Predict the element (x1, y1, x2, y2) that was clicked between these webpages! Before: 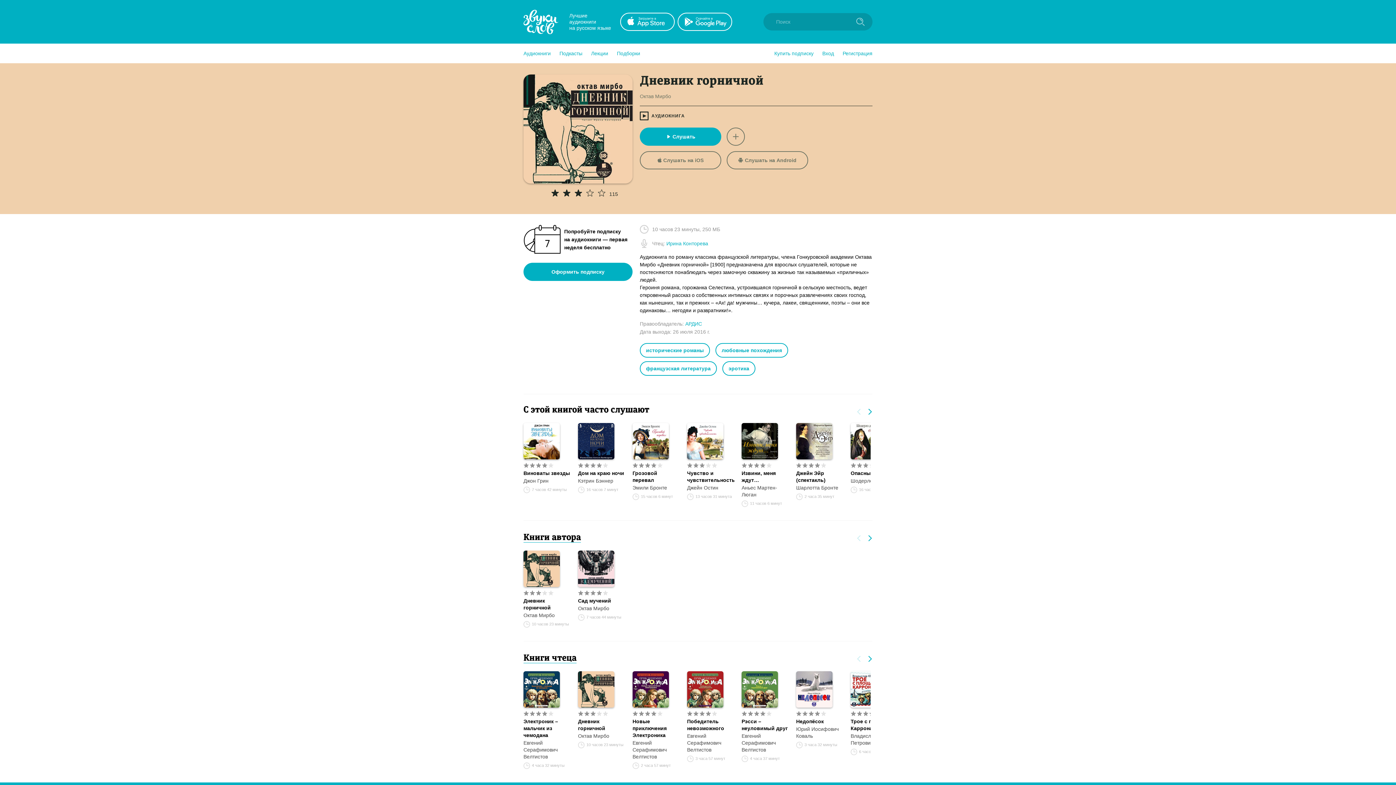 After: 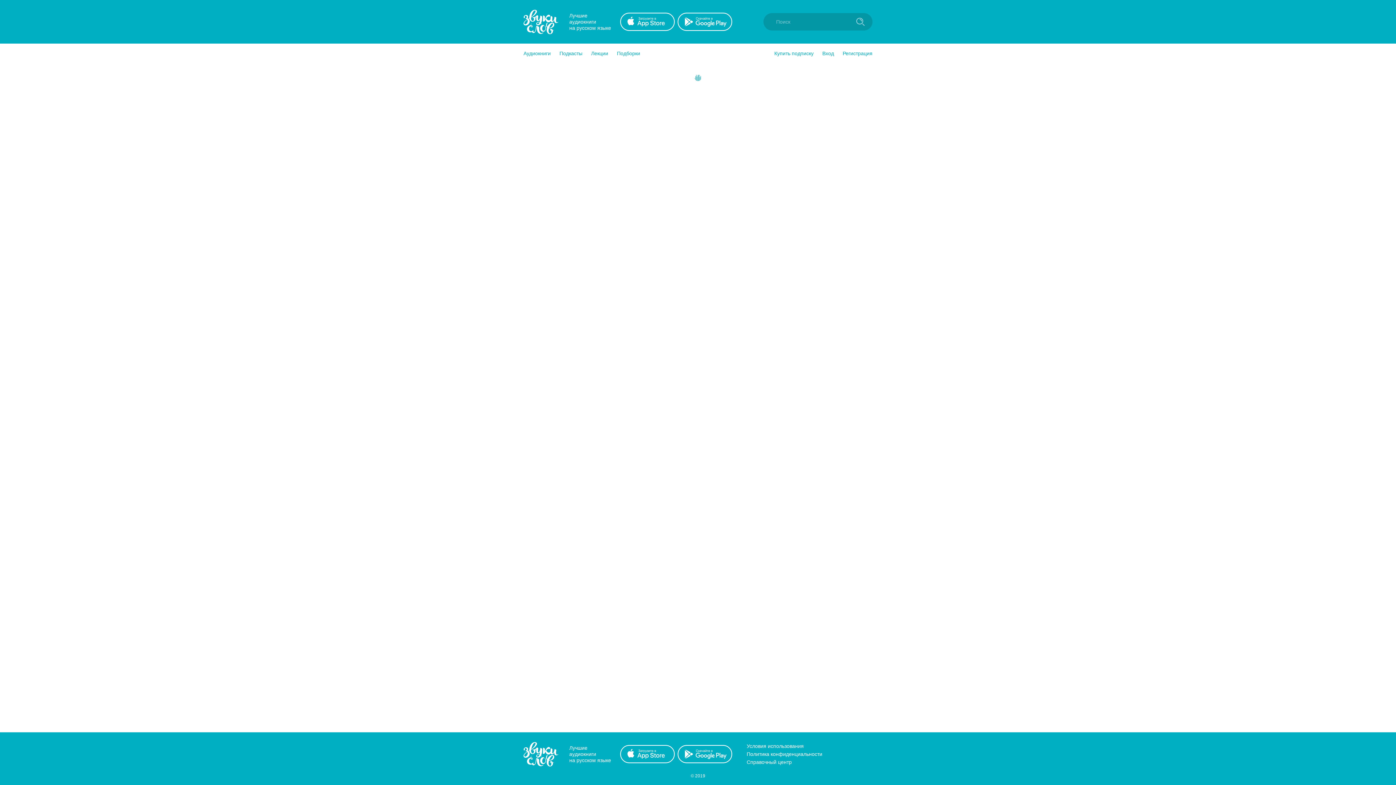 Action: label: Юрий Иосифович Коваль bbox: (796, 726, 843, 740)